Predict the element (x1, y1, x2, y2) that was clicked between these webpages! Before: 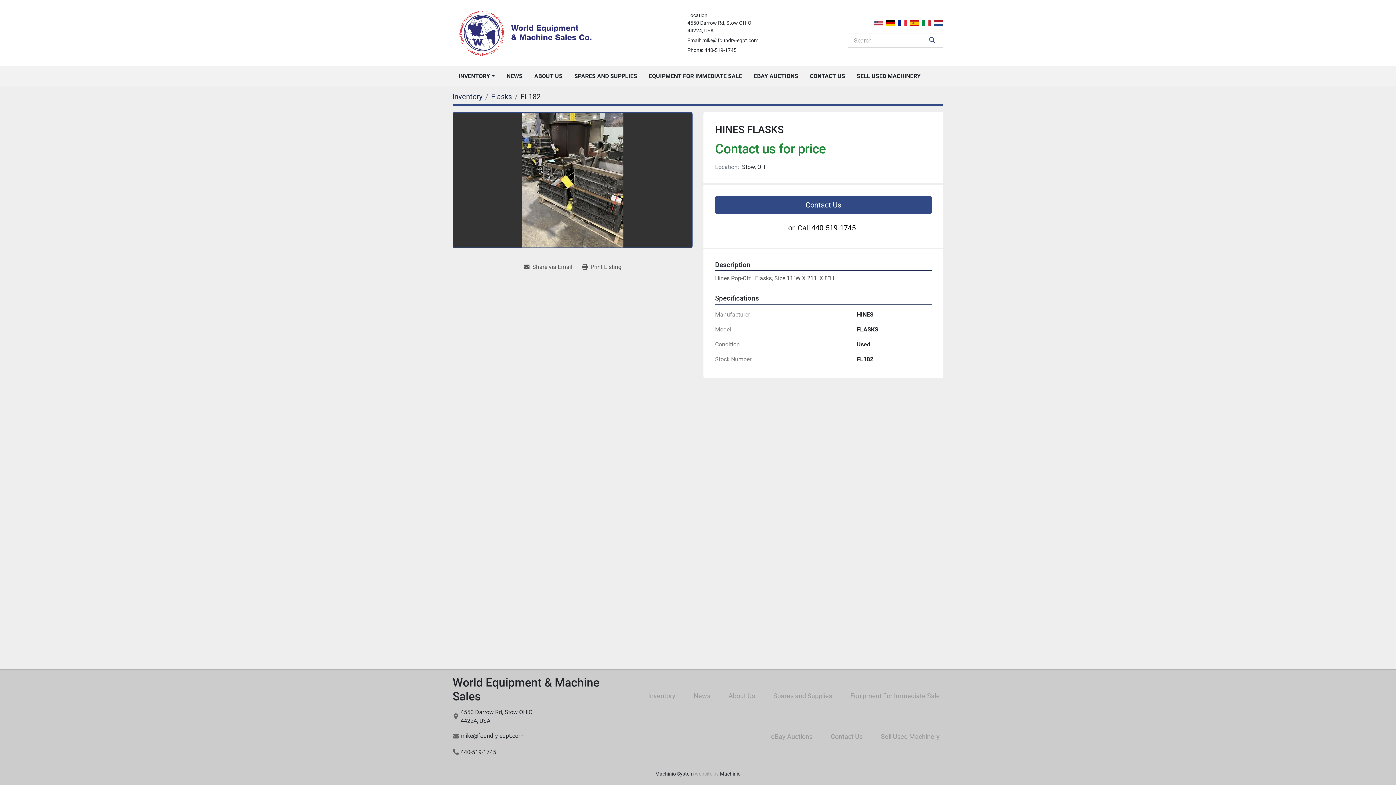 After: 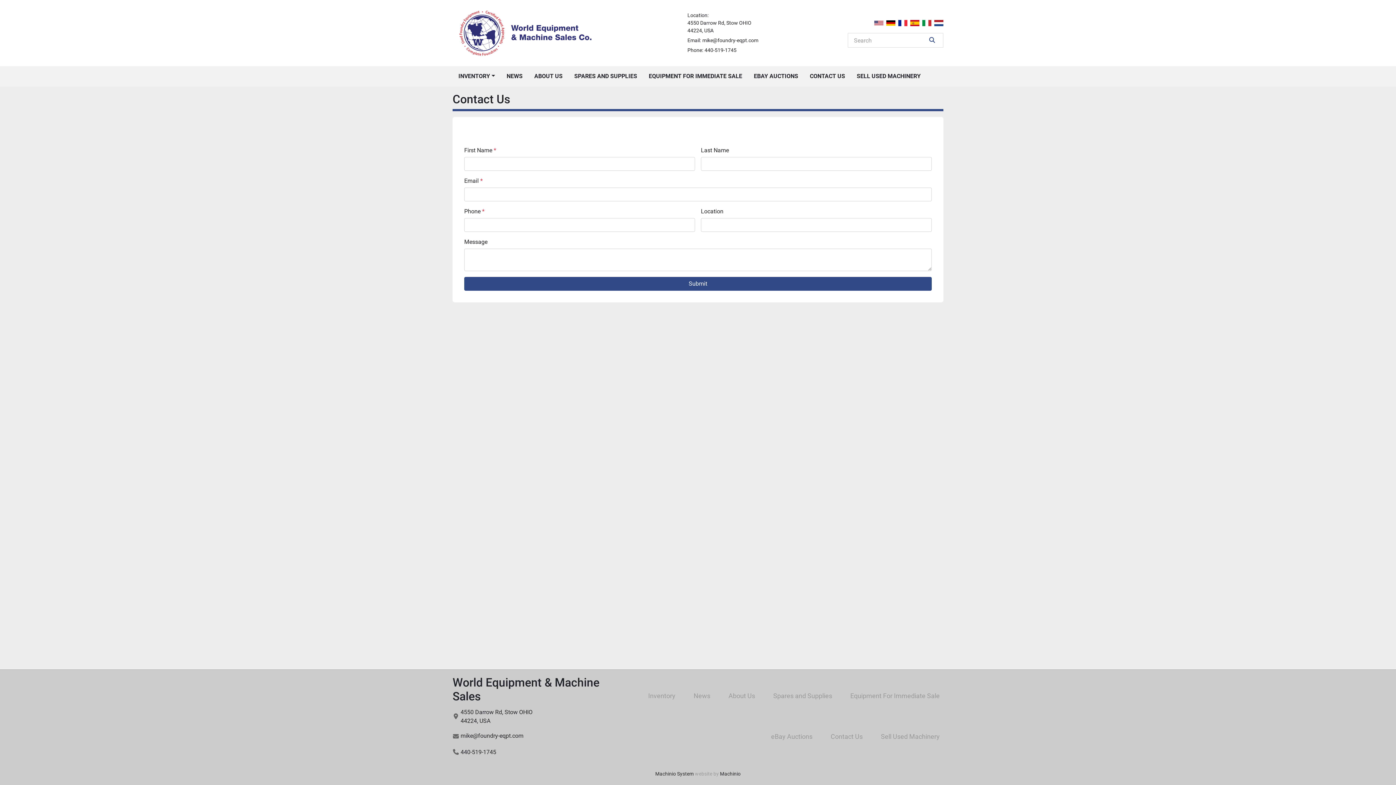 Action: label: Contact Us bbox: (821, 728, 872, 745)